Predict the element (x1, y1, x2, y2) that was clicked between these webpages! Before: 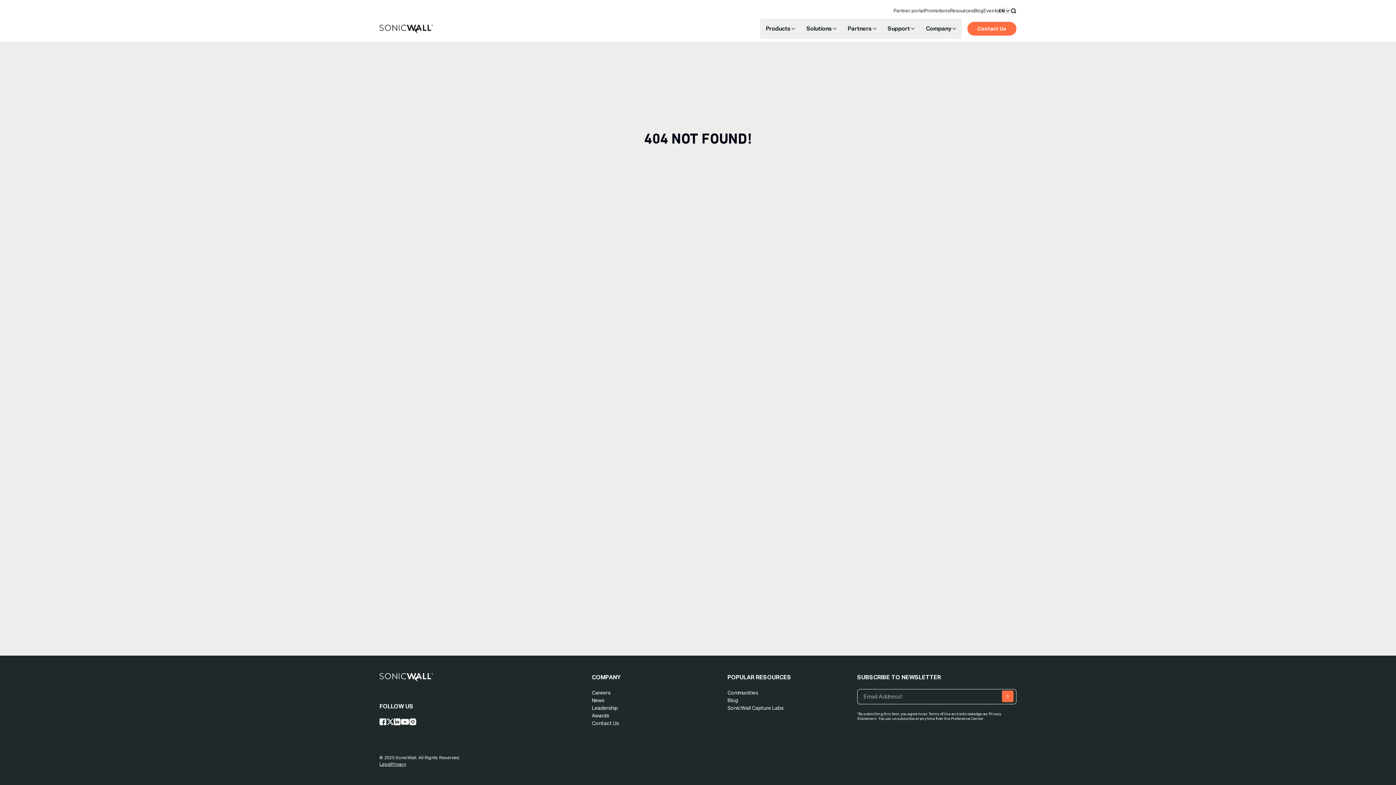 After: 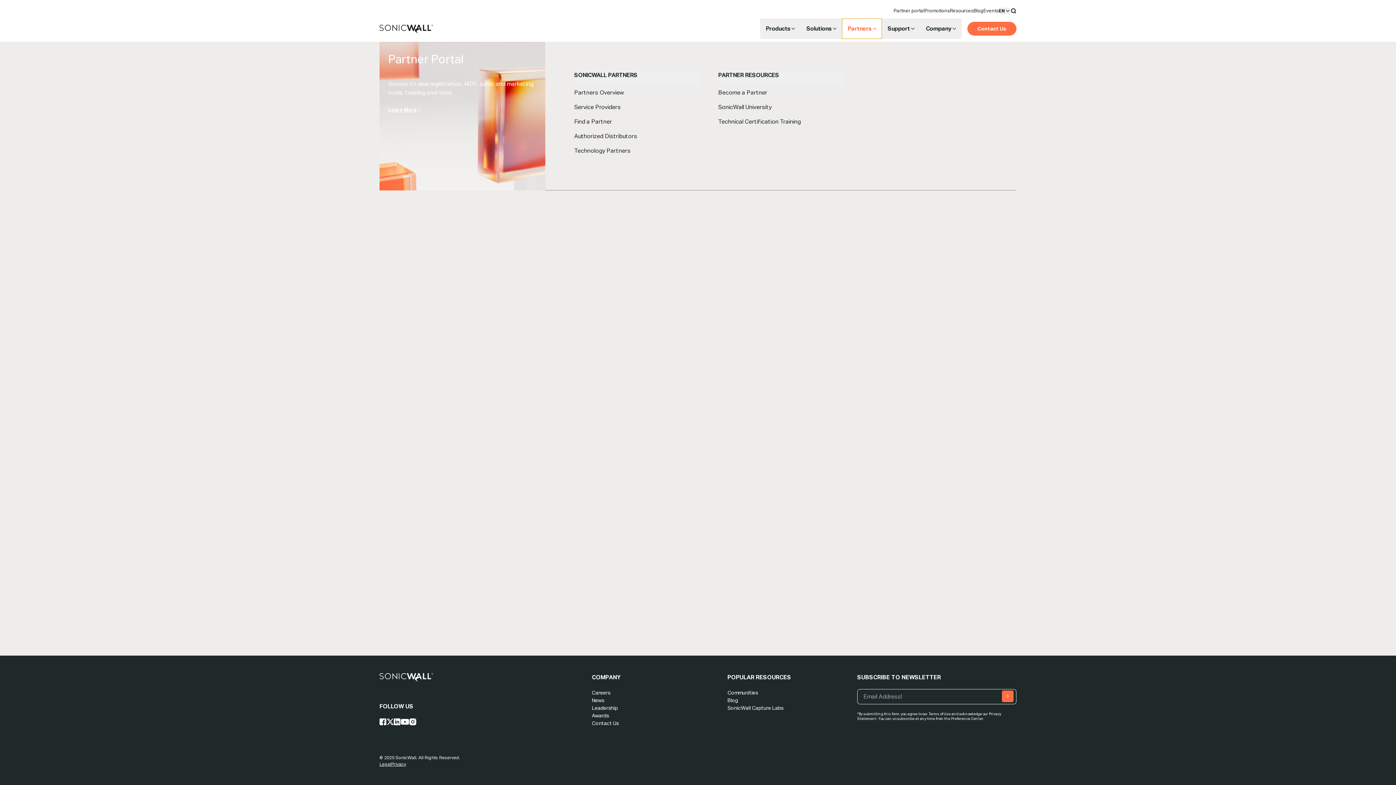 Action: label: Partners bbox: (842, 18, 882, 38)